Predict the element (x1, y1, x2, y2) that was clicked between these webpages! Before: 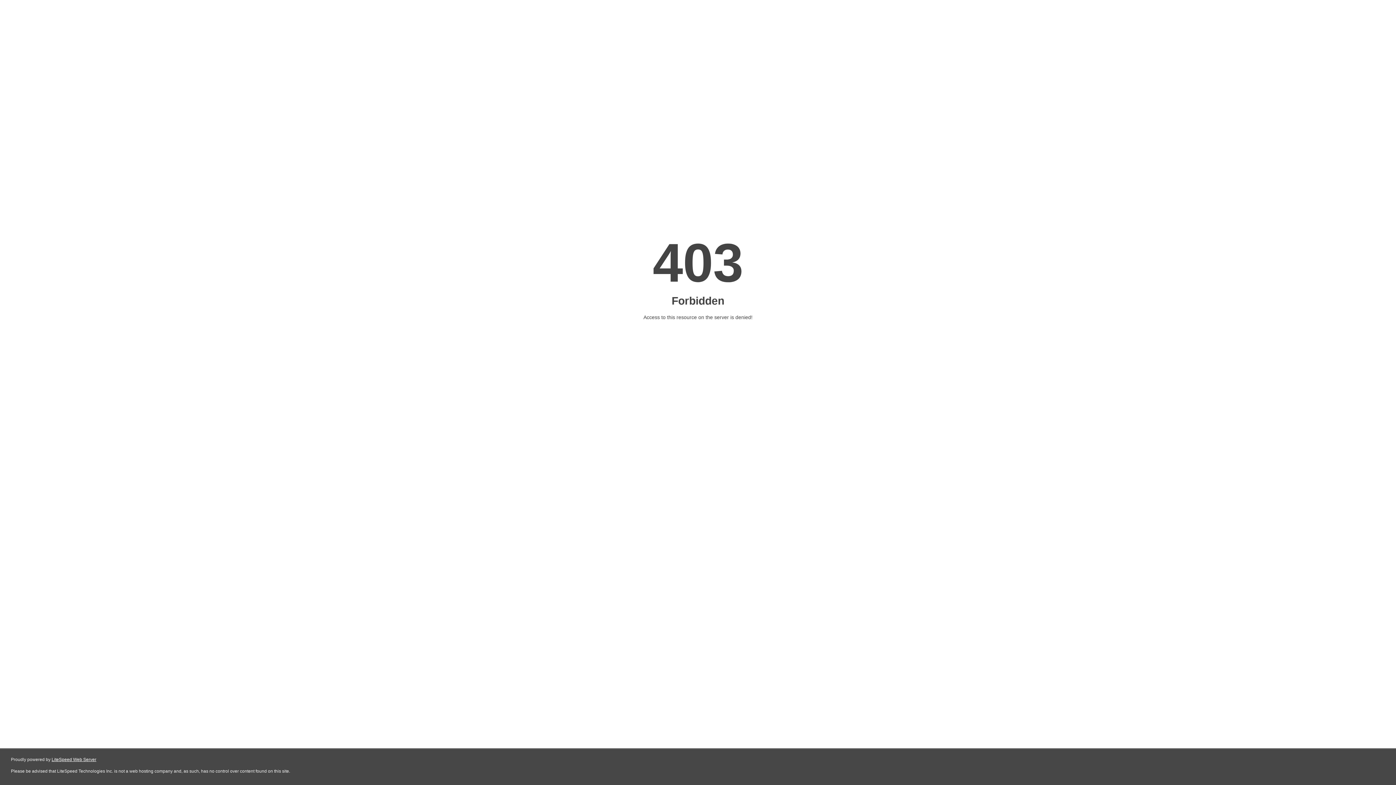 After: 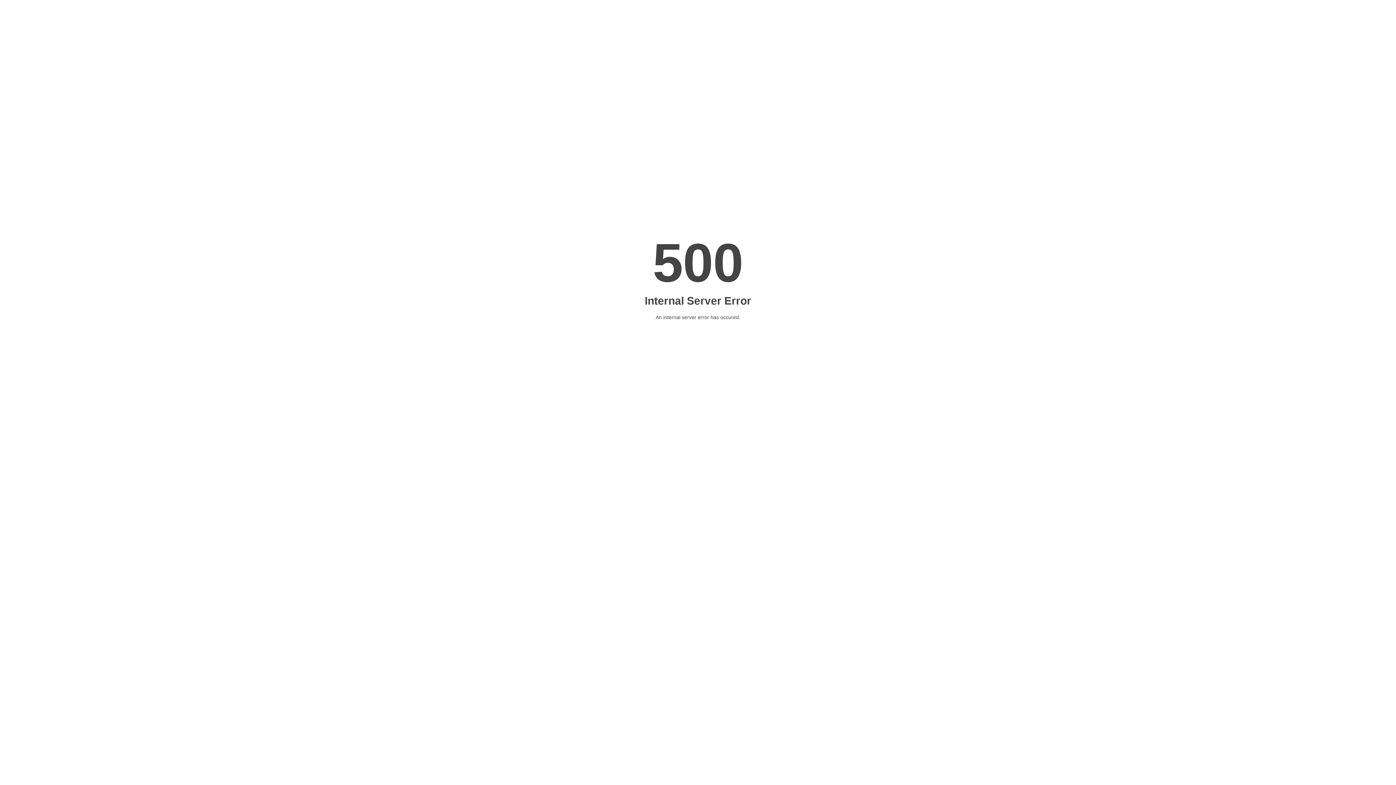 Action: bbox: (51, 757, 96, 762) label: LiteSpeed Web Server